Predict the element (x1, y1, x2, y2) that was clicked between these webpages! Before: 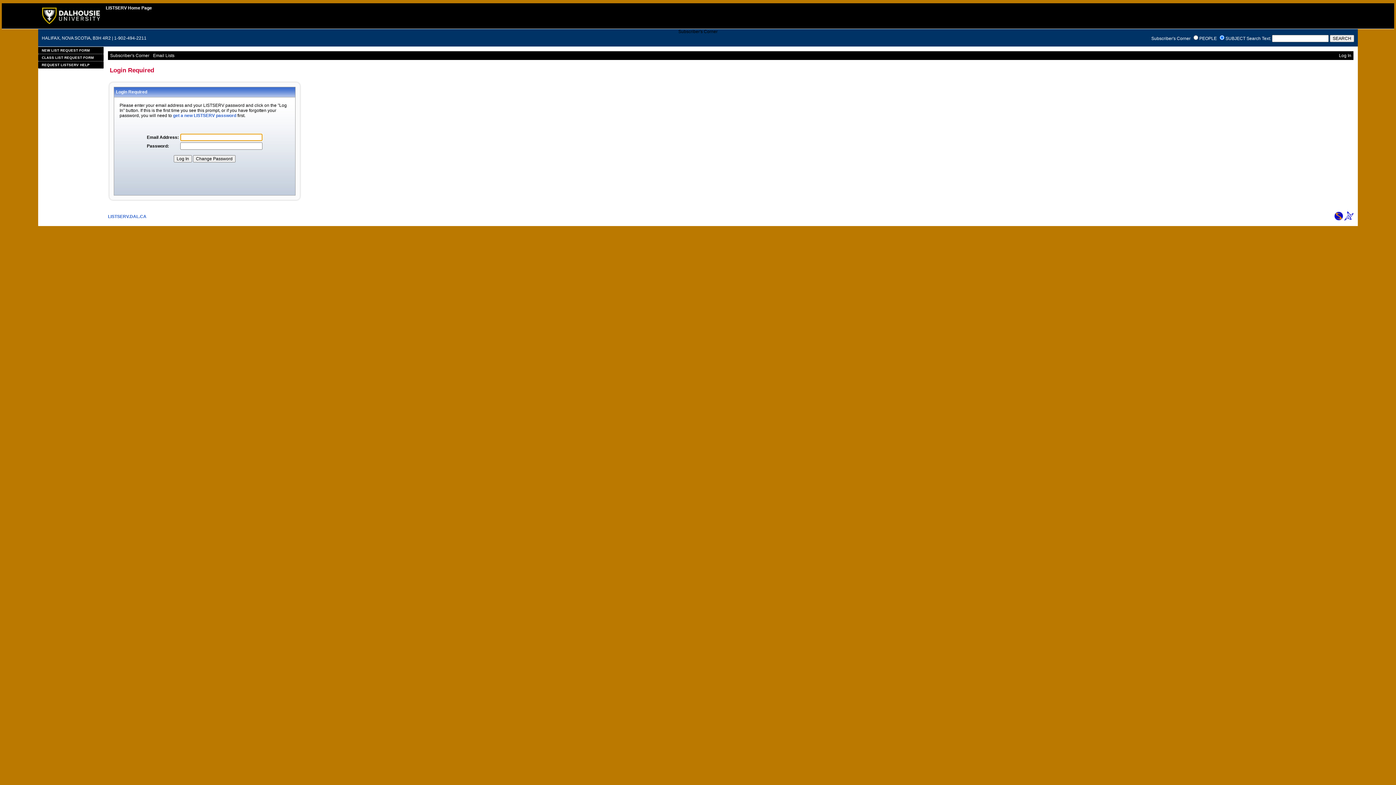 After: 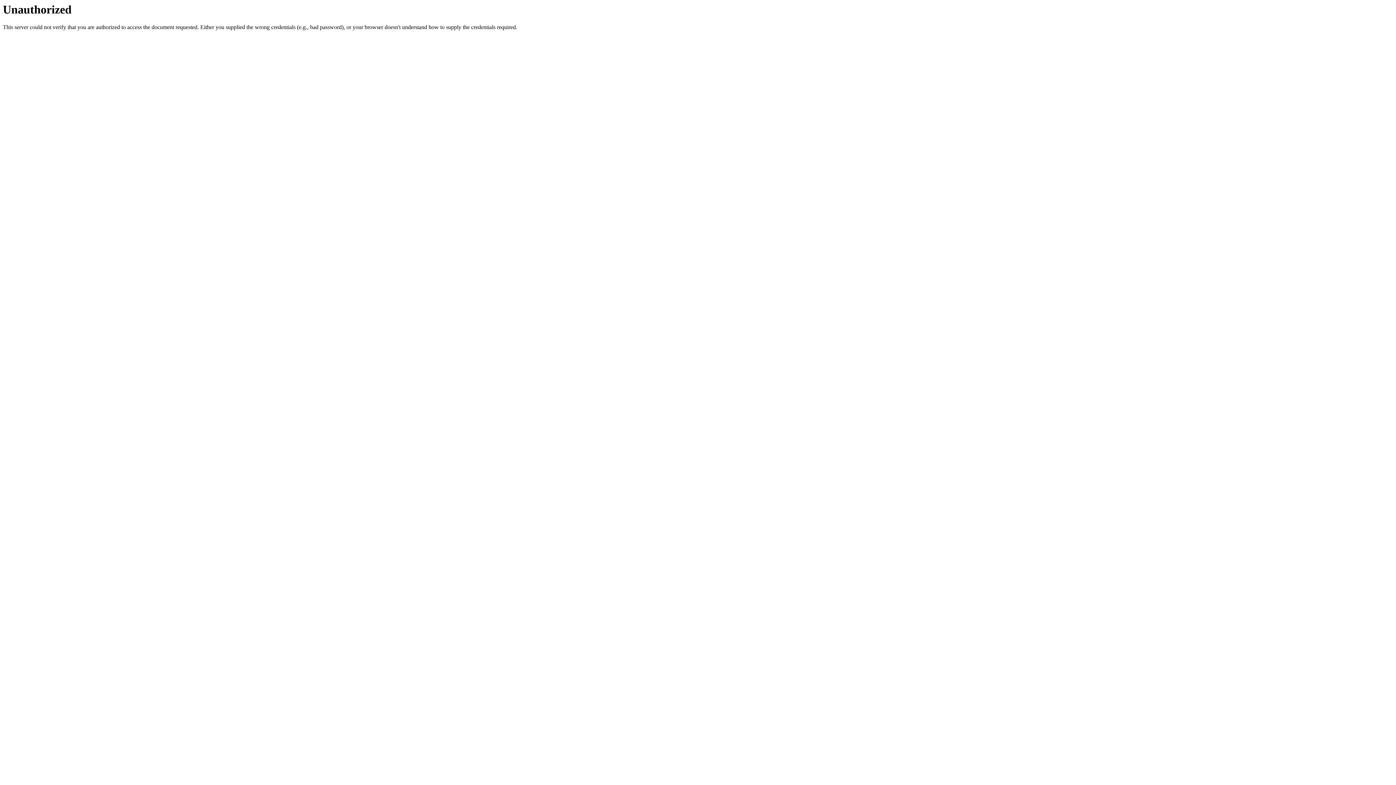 Action: bbox: (38, 46, 103, 54) label: NEW LIST REQUEST FORM